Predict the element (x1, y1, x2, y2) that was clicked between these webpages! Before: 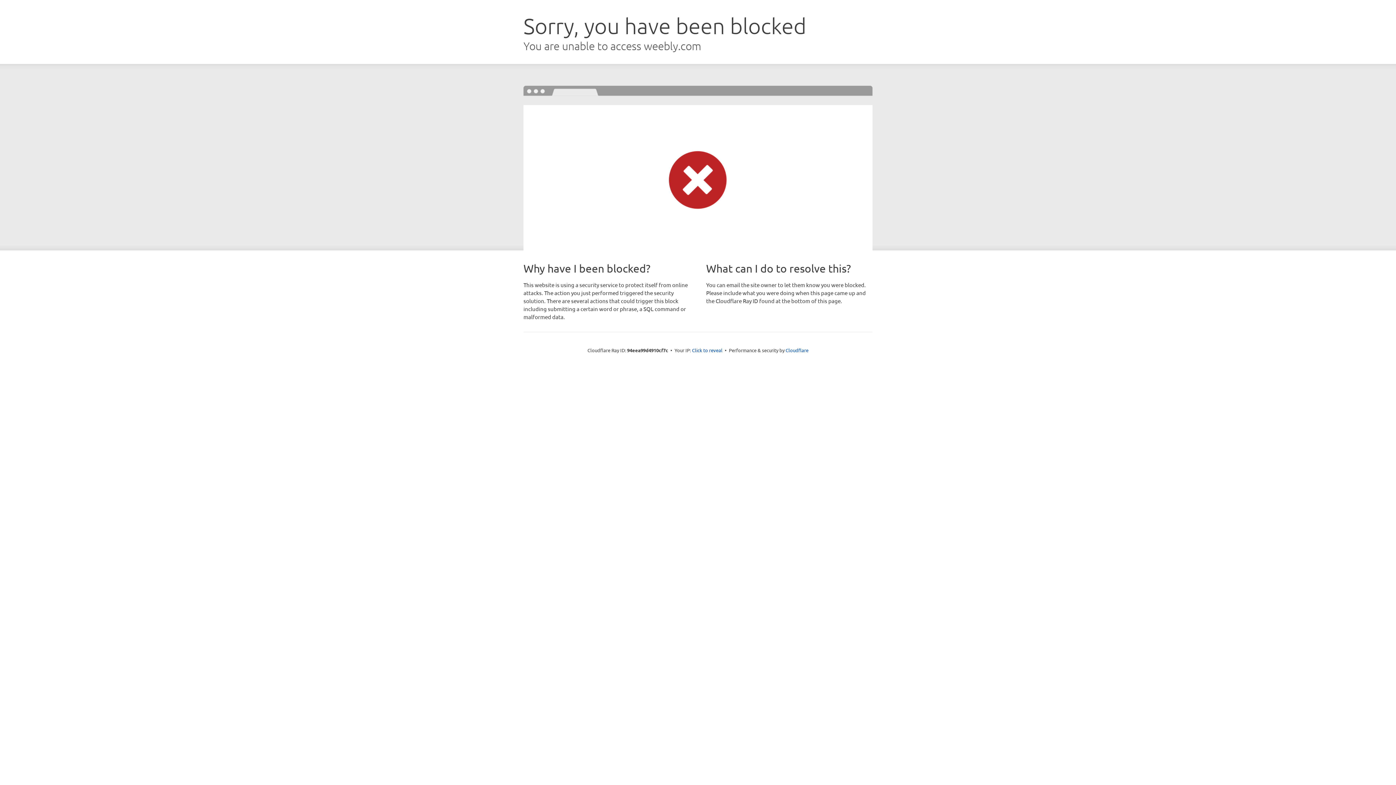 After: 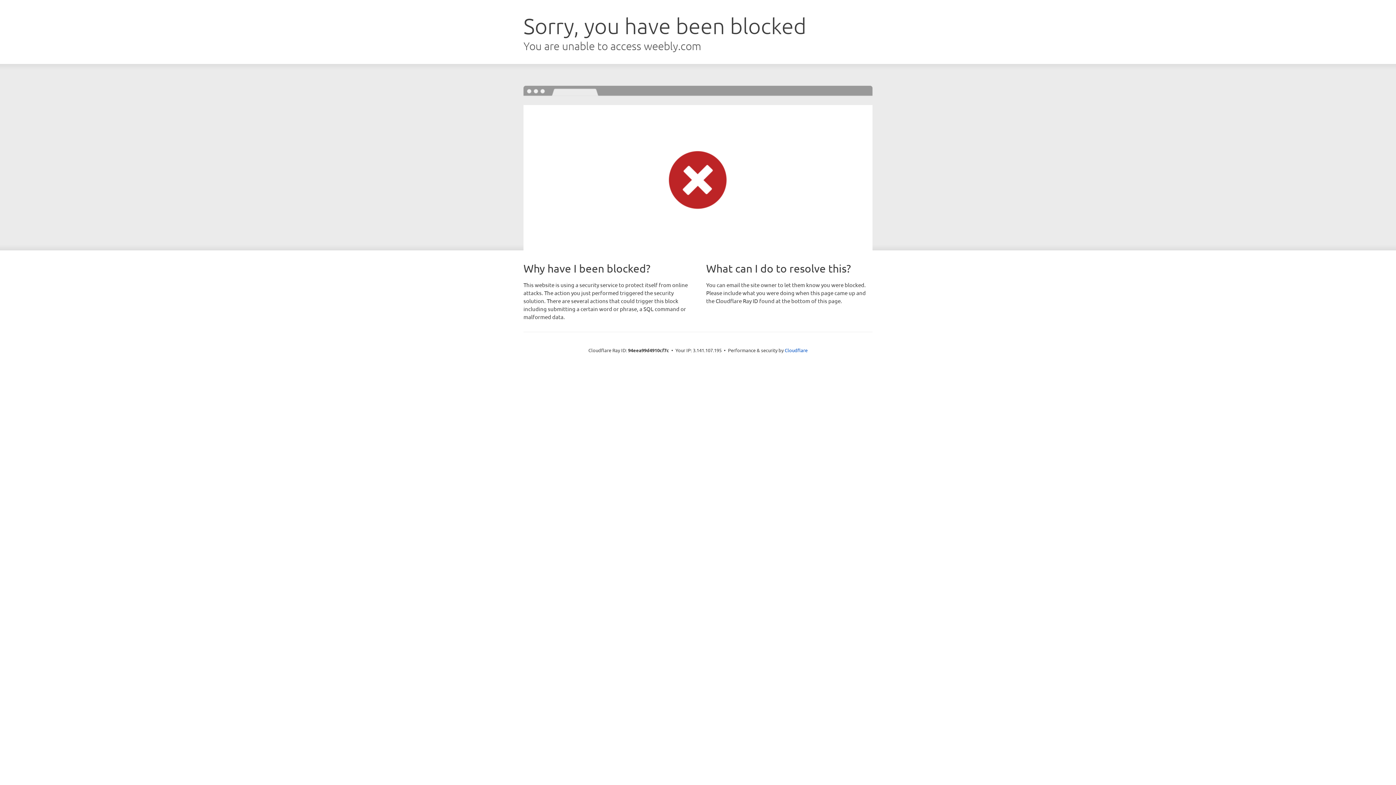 Action: label: Click to reveal bbox: (692, 346, 722, 353)